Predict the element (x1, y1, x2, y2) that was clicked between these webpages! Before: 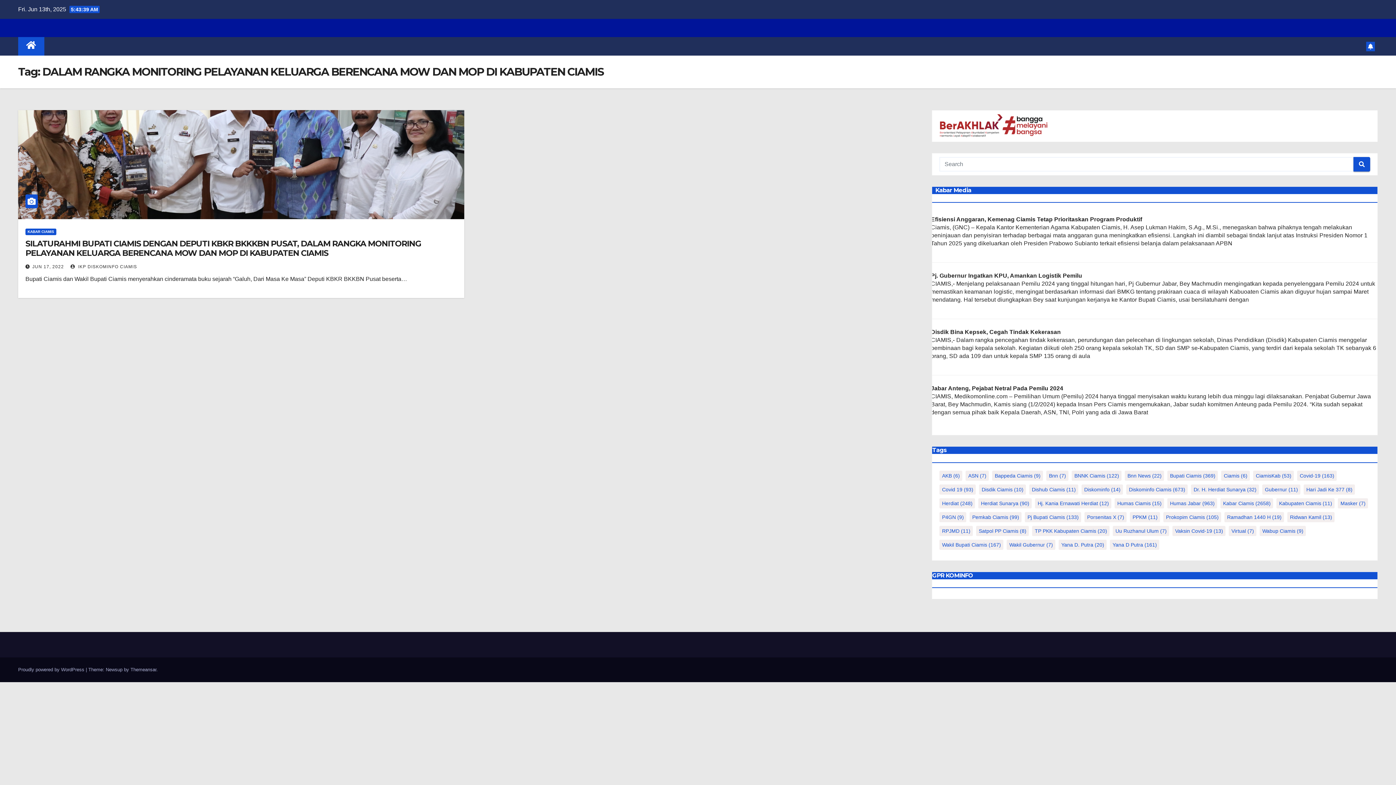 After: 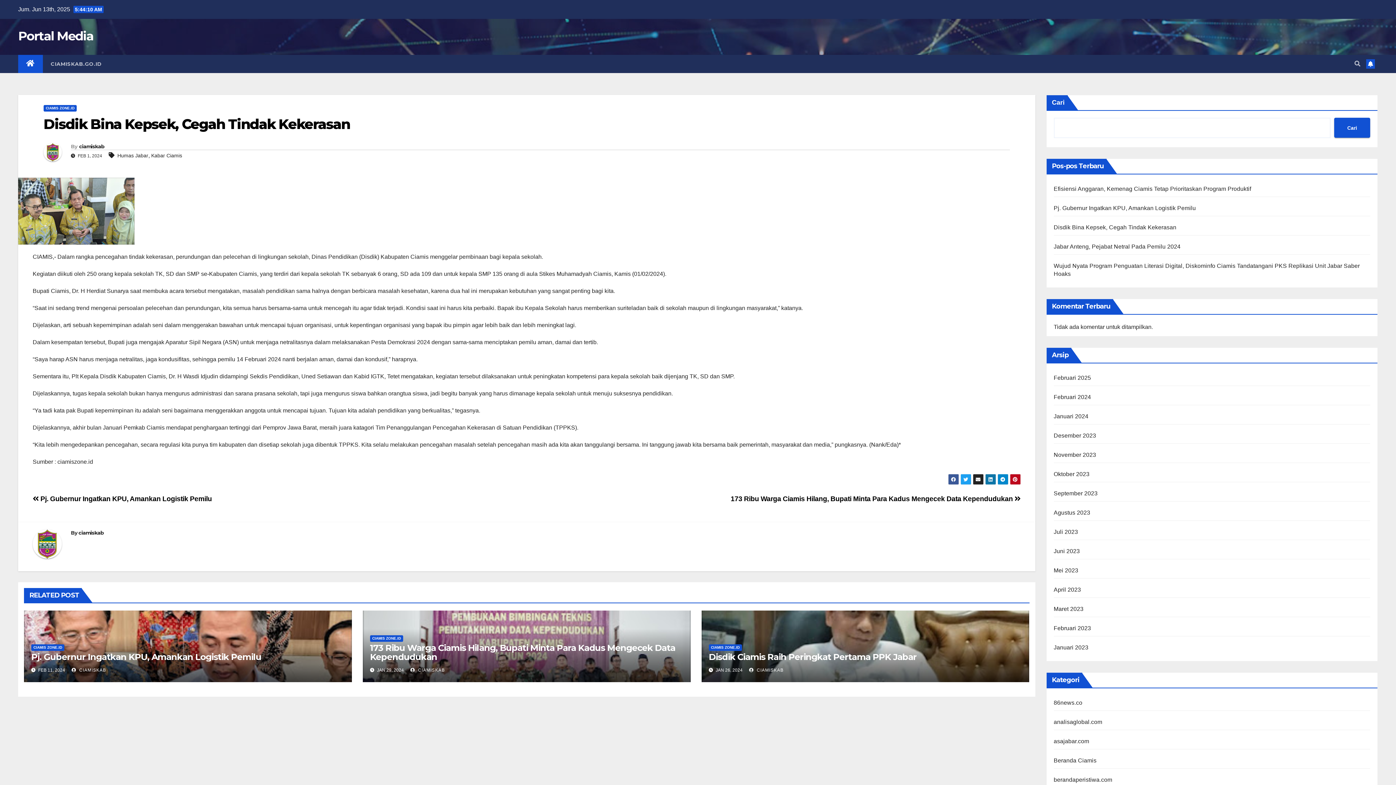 Action: label: Disdik Bina Kepsek, Cegah Tindak Kekerasan bbox: (931, 329, 1061, 335)